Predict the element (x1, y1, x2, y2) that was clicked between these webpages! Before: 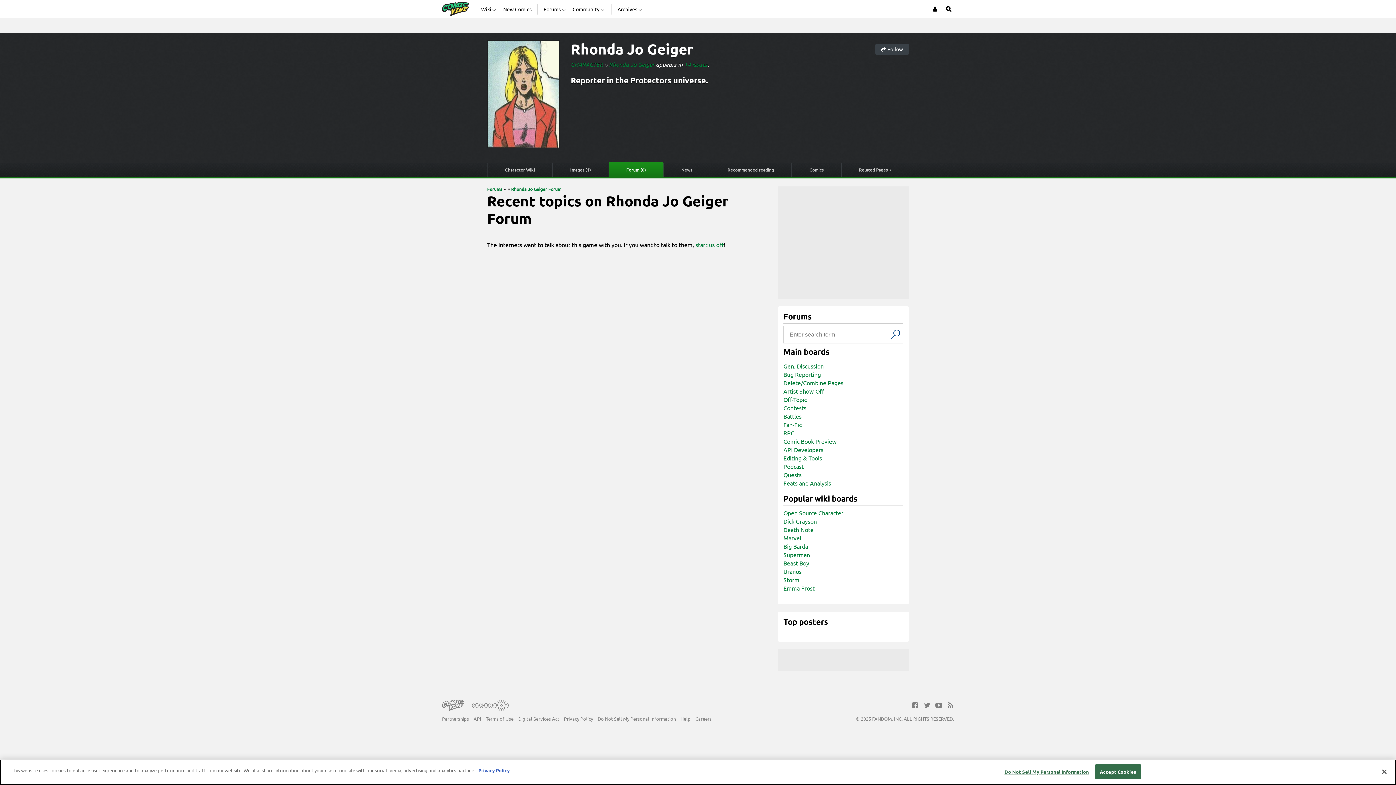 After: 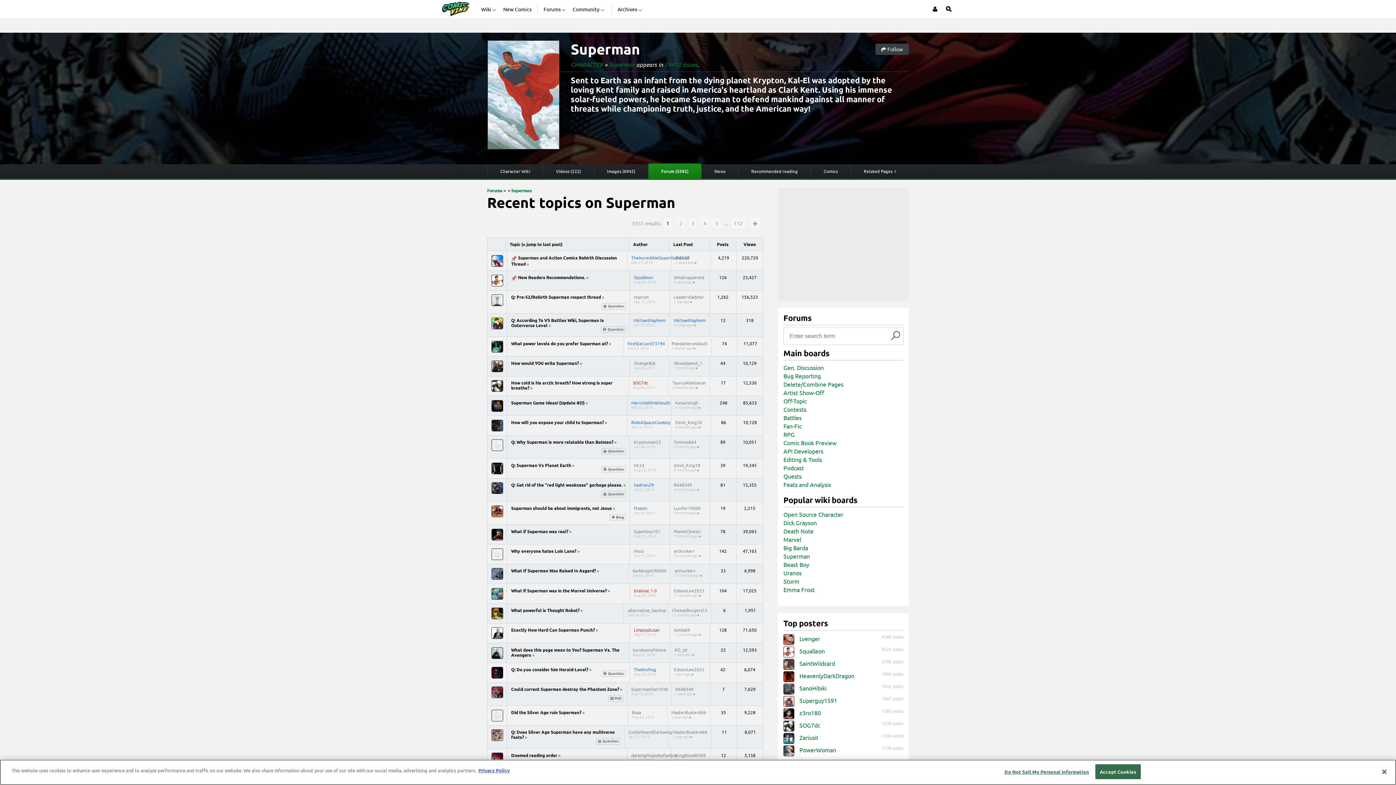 Action: label: Superman bbox: (783, 551, 810, 558)